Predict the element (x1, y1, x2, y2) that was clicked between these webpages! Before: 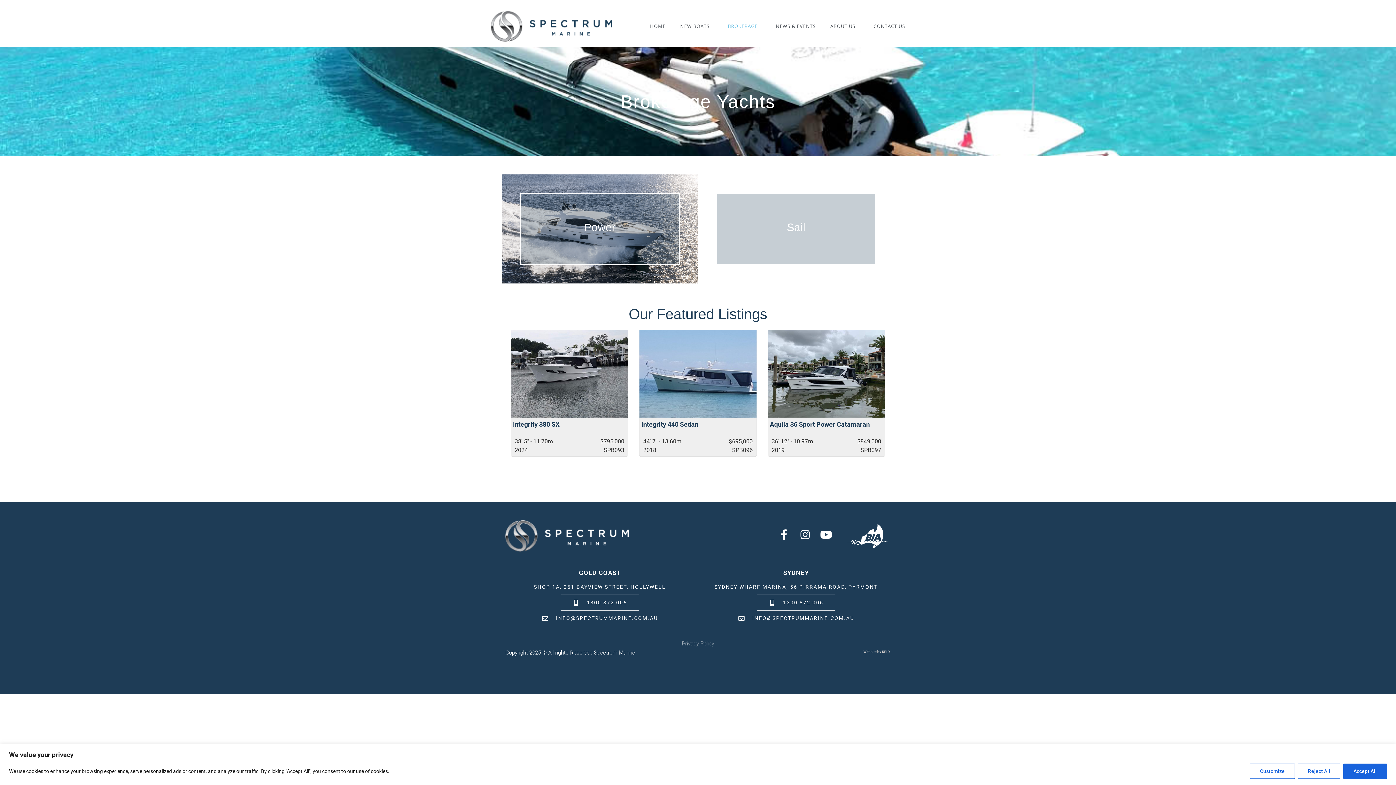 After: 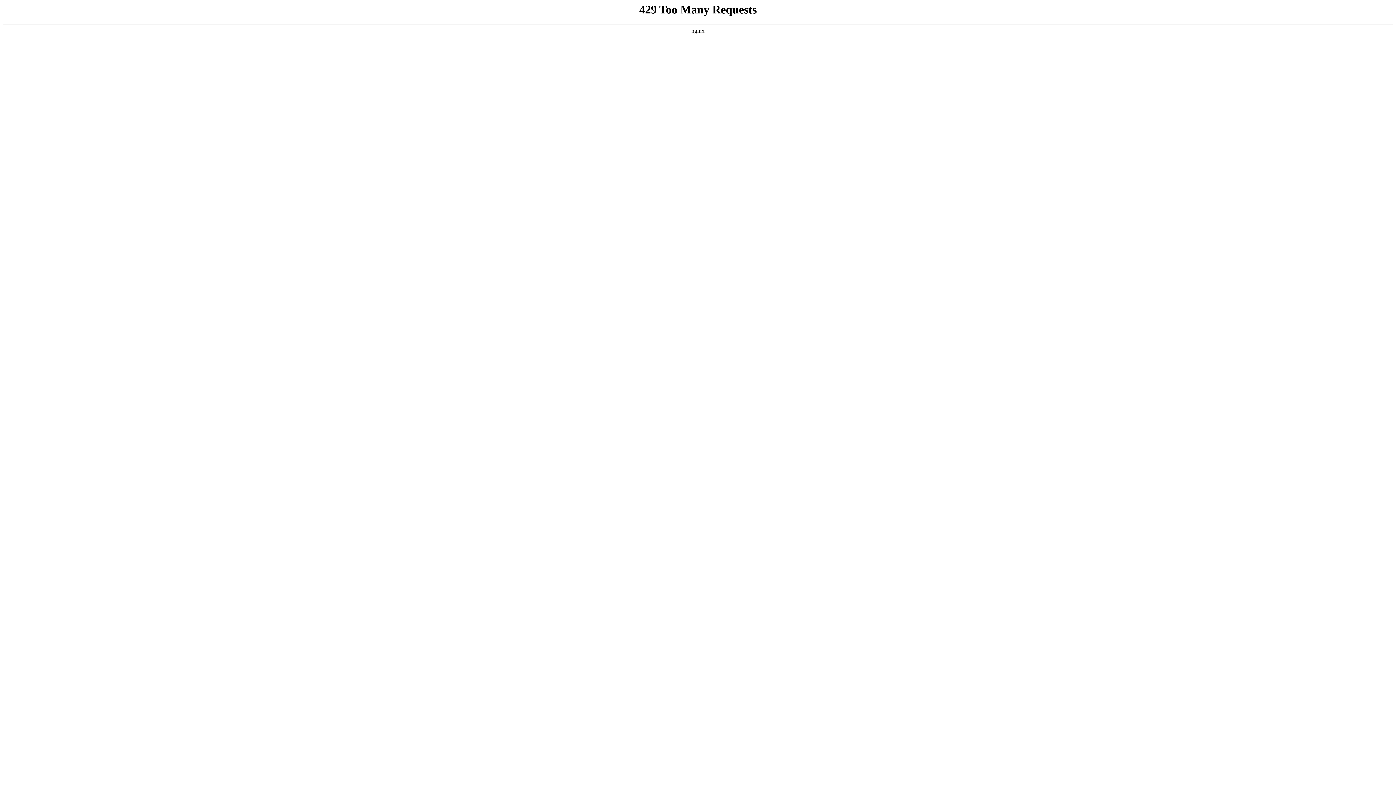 Action: bbox: (511, 330, 628, 417)